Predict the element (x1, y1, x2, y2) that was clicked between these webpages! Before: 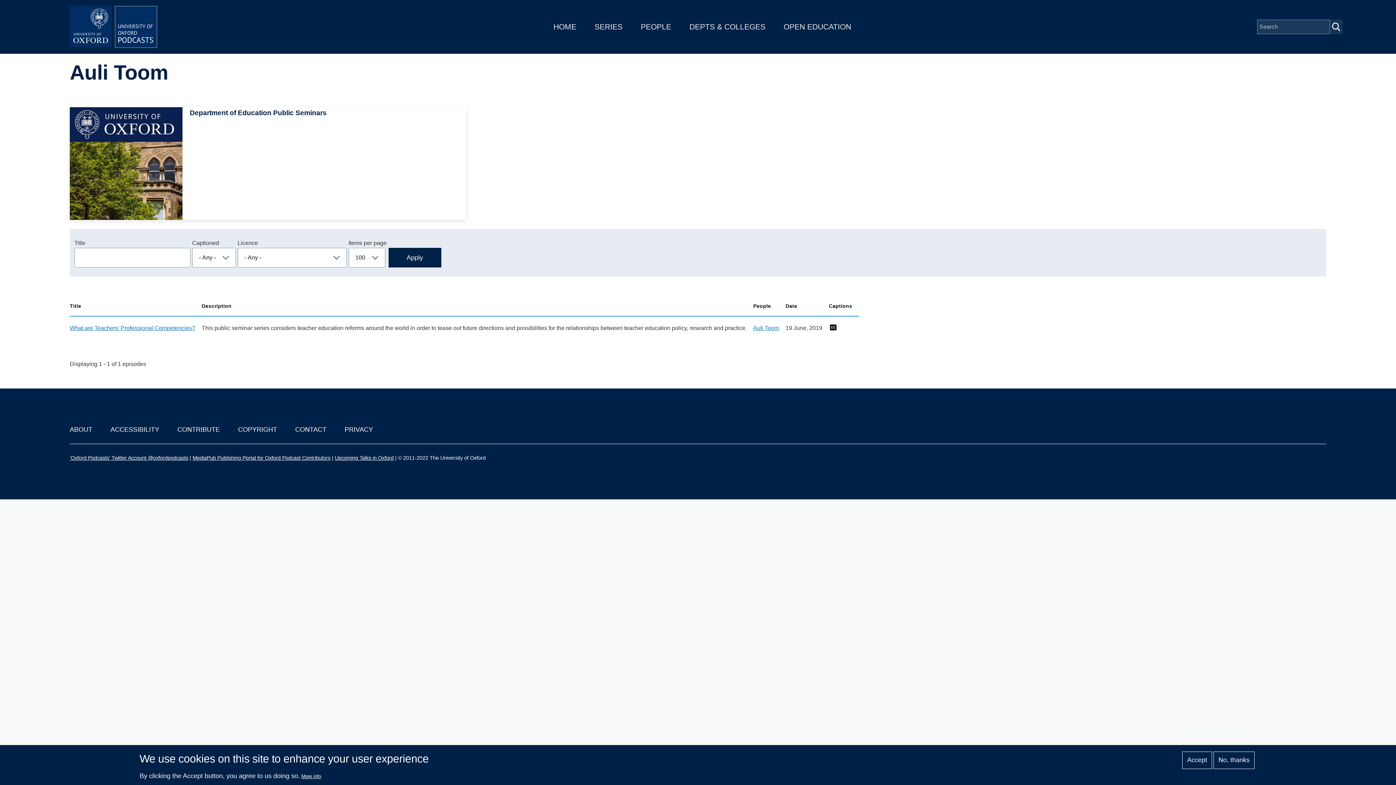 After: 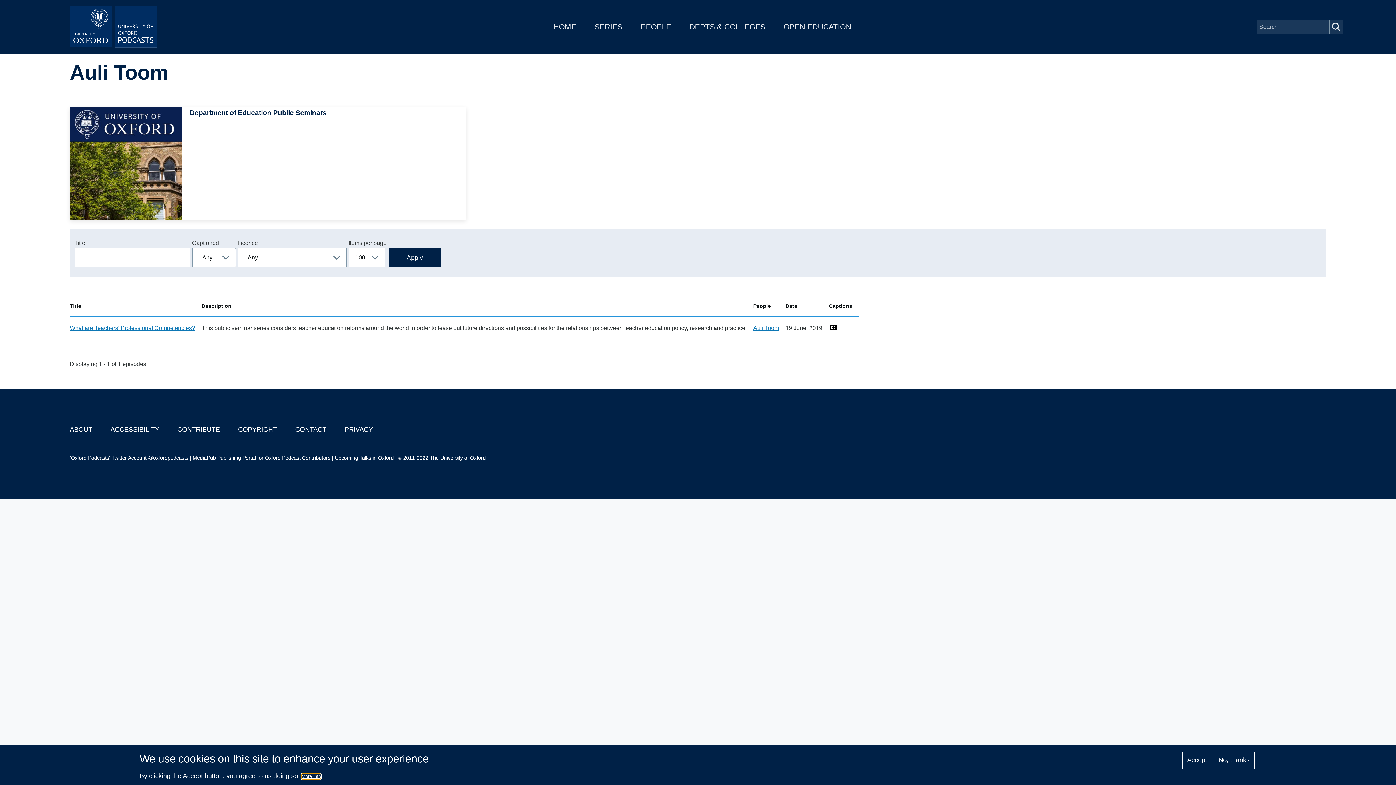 Action: bbox: (301, 774, 321, 779) label: More info